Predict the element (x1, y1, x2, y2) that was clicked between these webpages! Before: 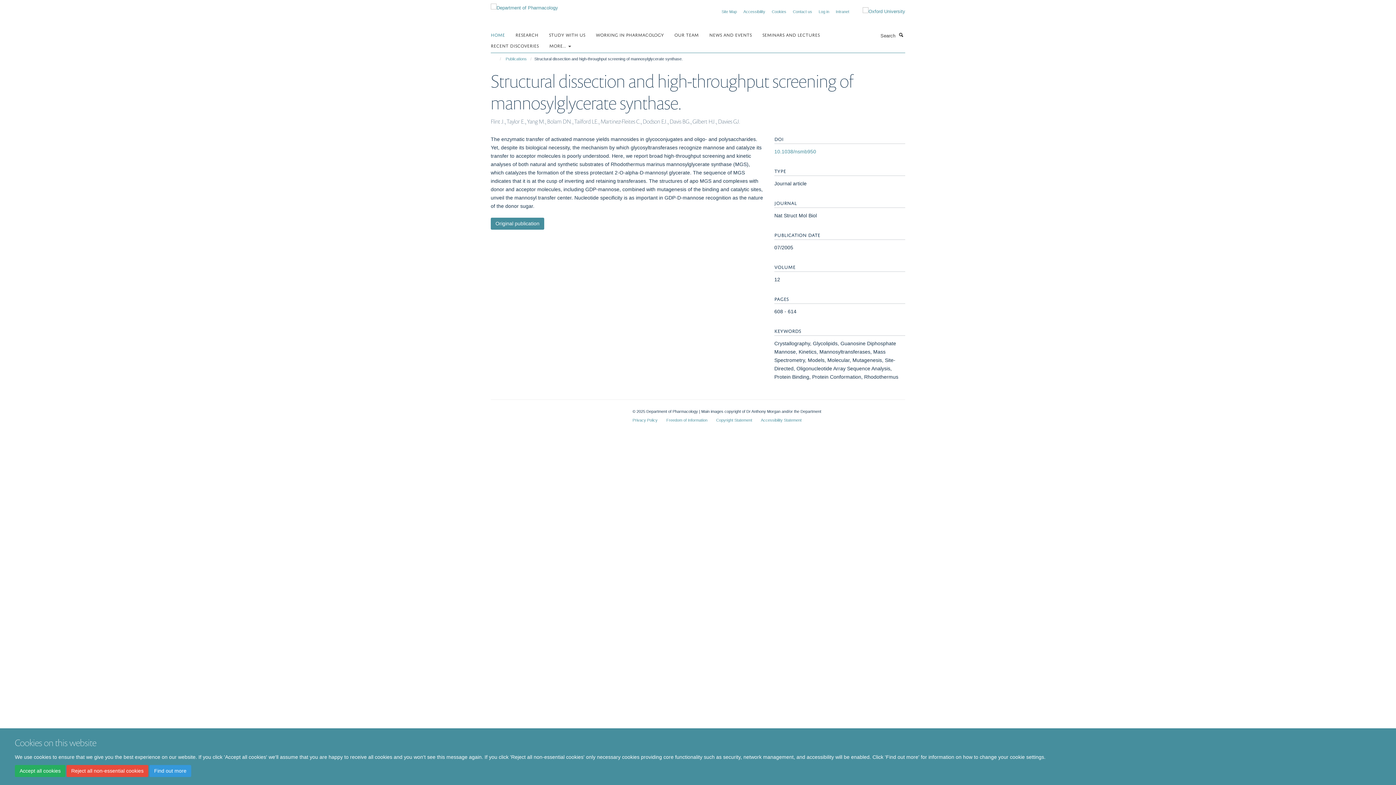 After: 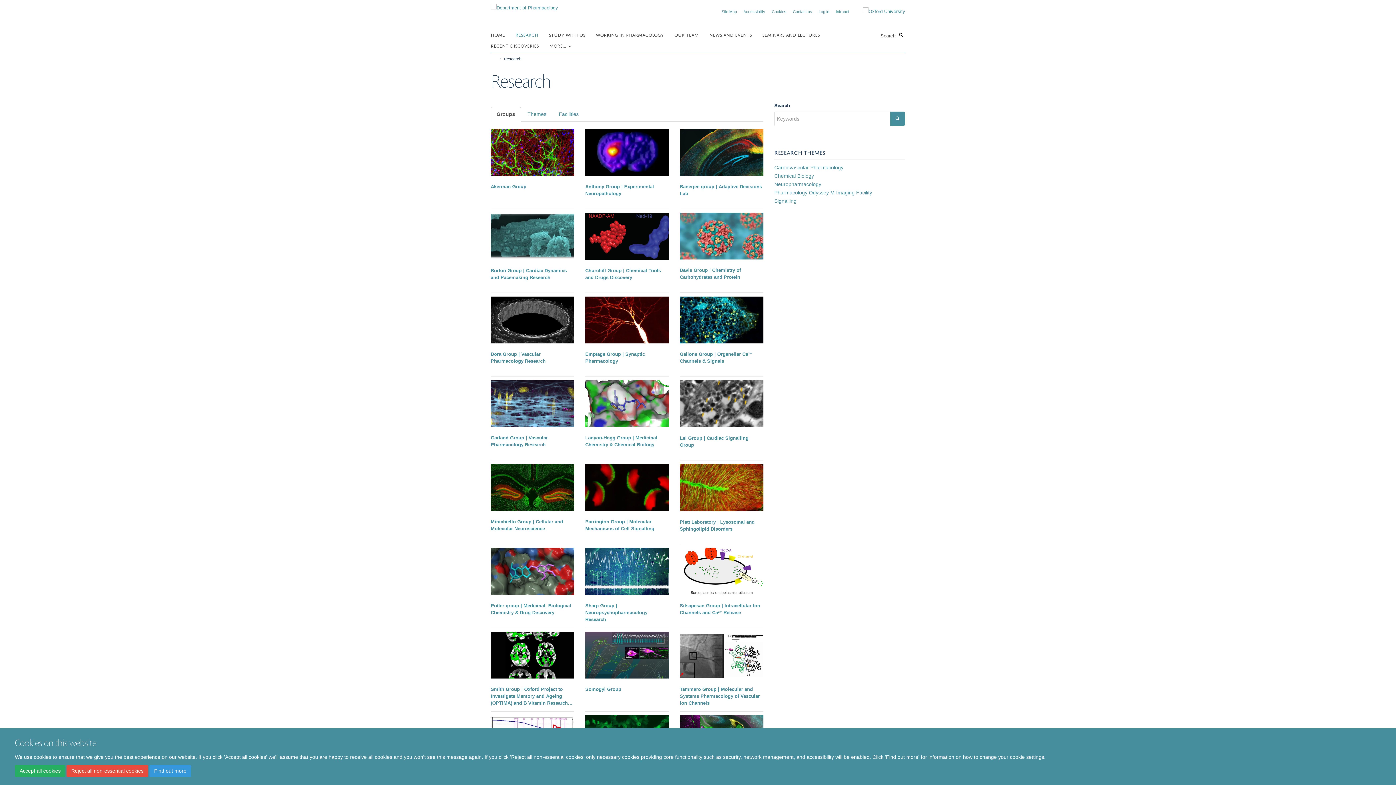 Action: bbox: (515, 29, 547, 40) label: RESEARCH